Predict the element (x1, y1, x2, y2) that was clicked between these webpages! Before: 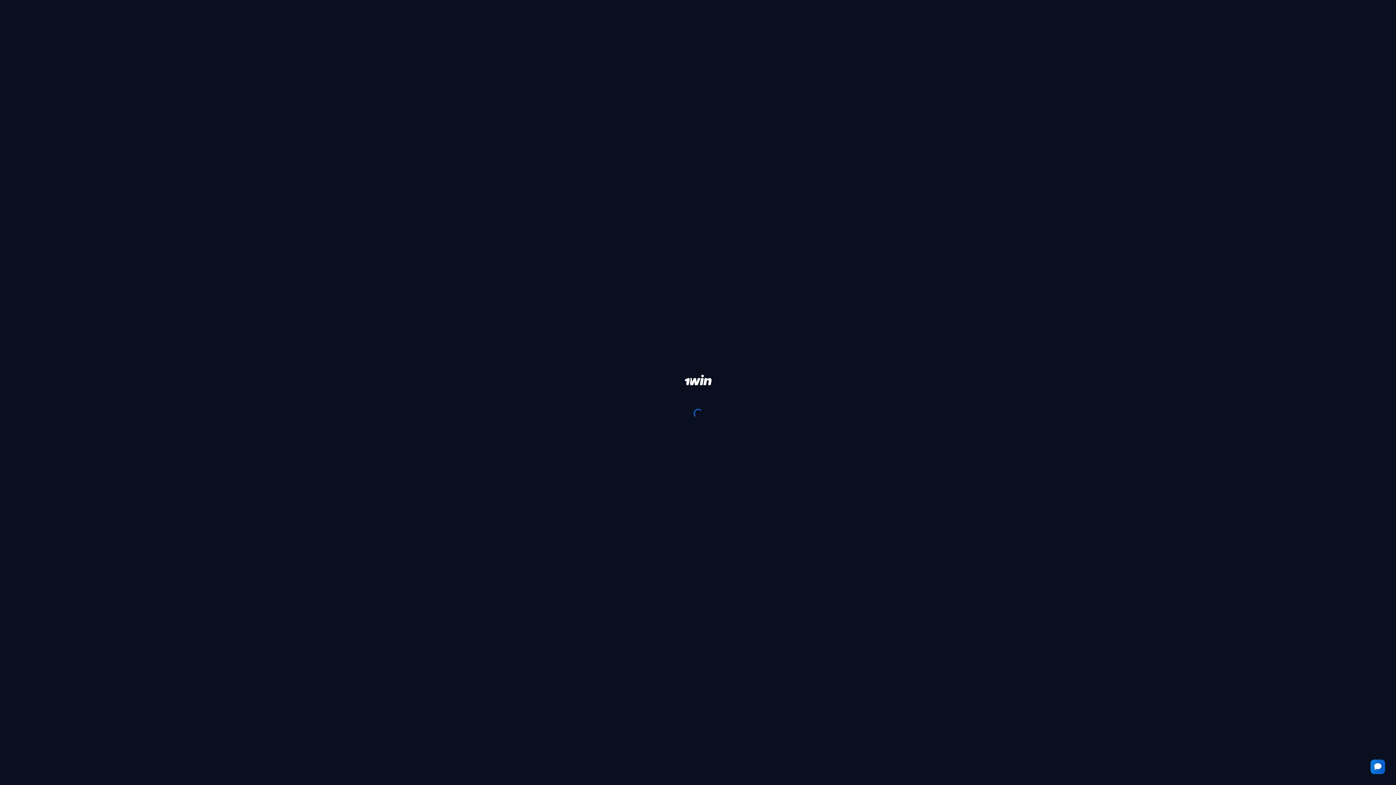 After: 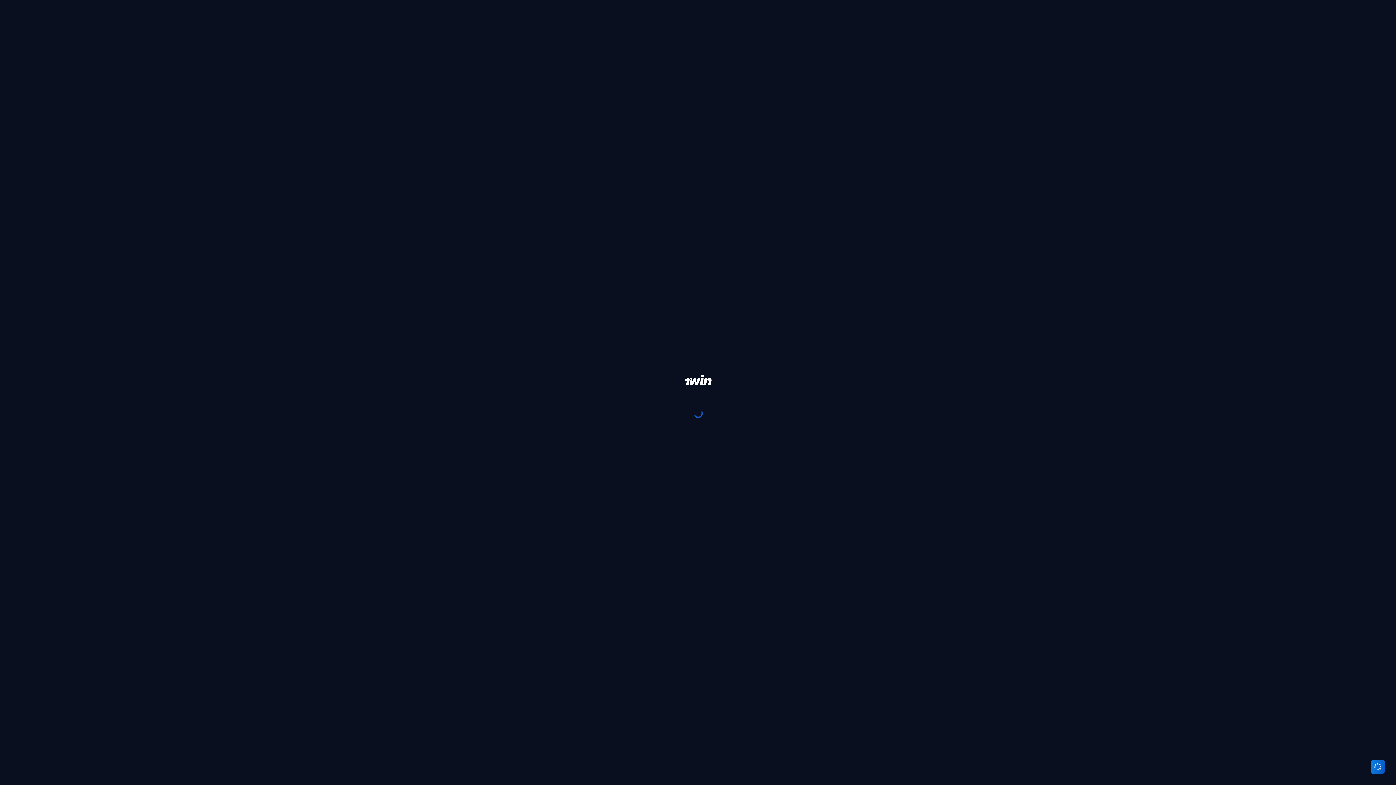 Action: bbox: (1370, 760, 1385, 774)